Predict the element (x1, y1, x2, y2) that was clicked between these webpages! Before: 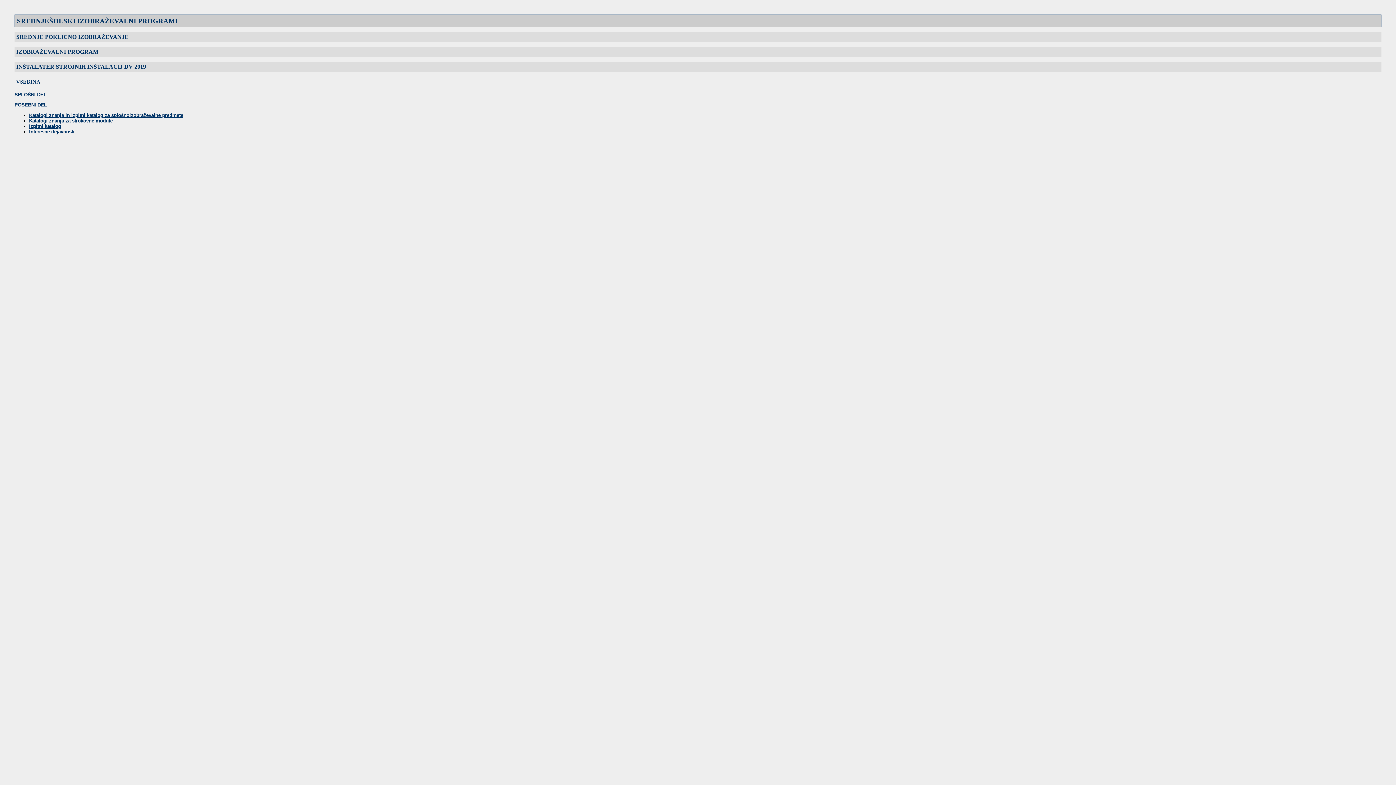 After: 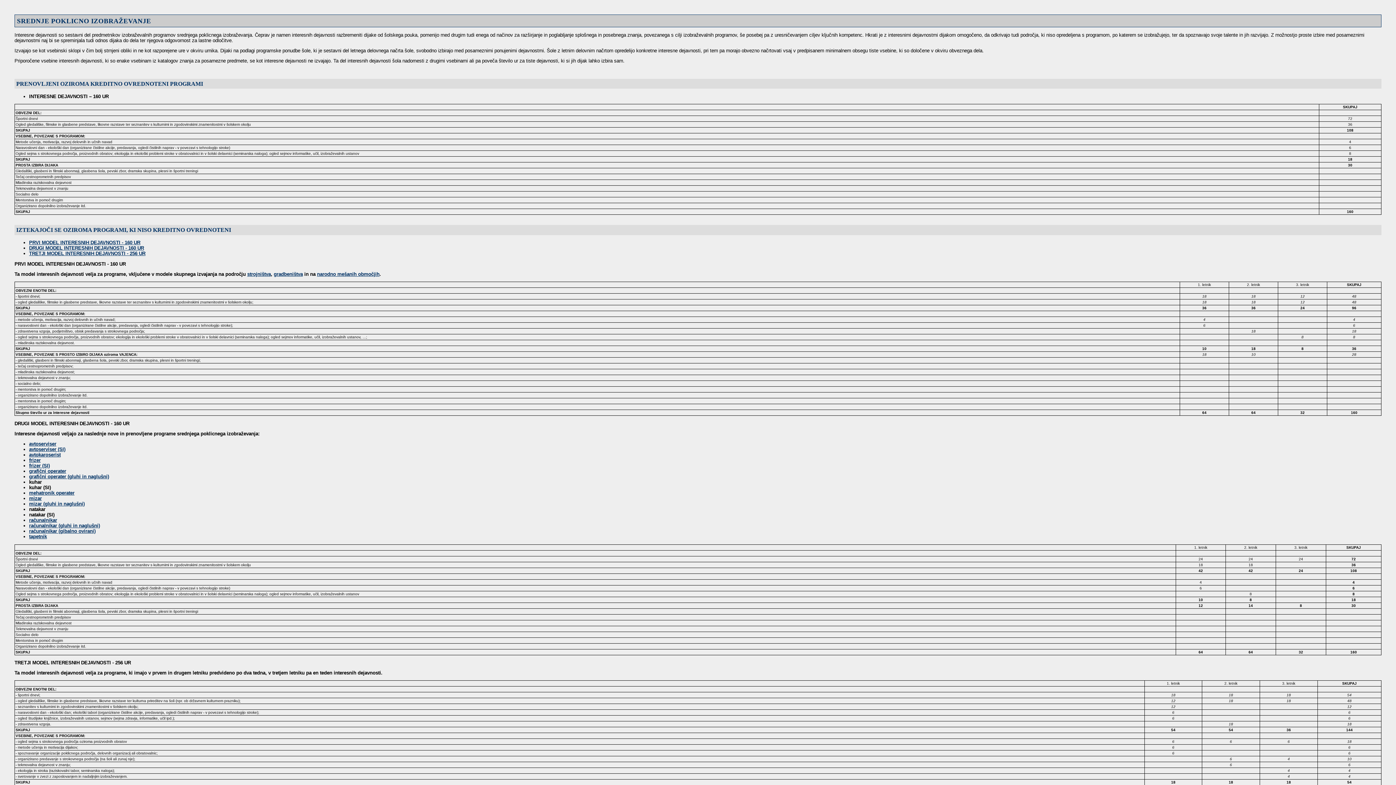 Action: bbox: (29, 128, 74, 134) label: Interesne dejavnosti